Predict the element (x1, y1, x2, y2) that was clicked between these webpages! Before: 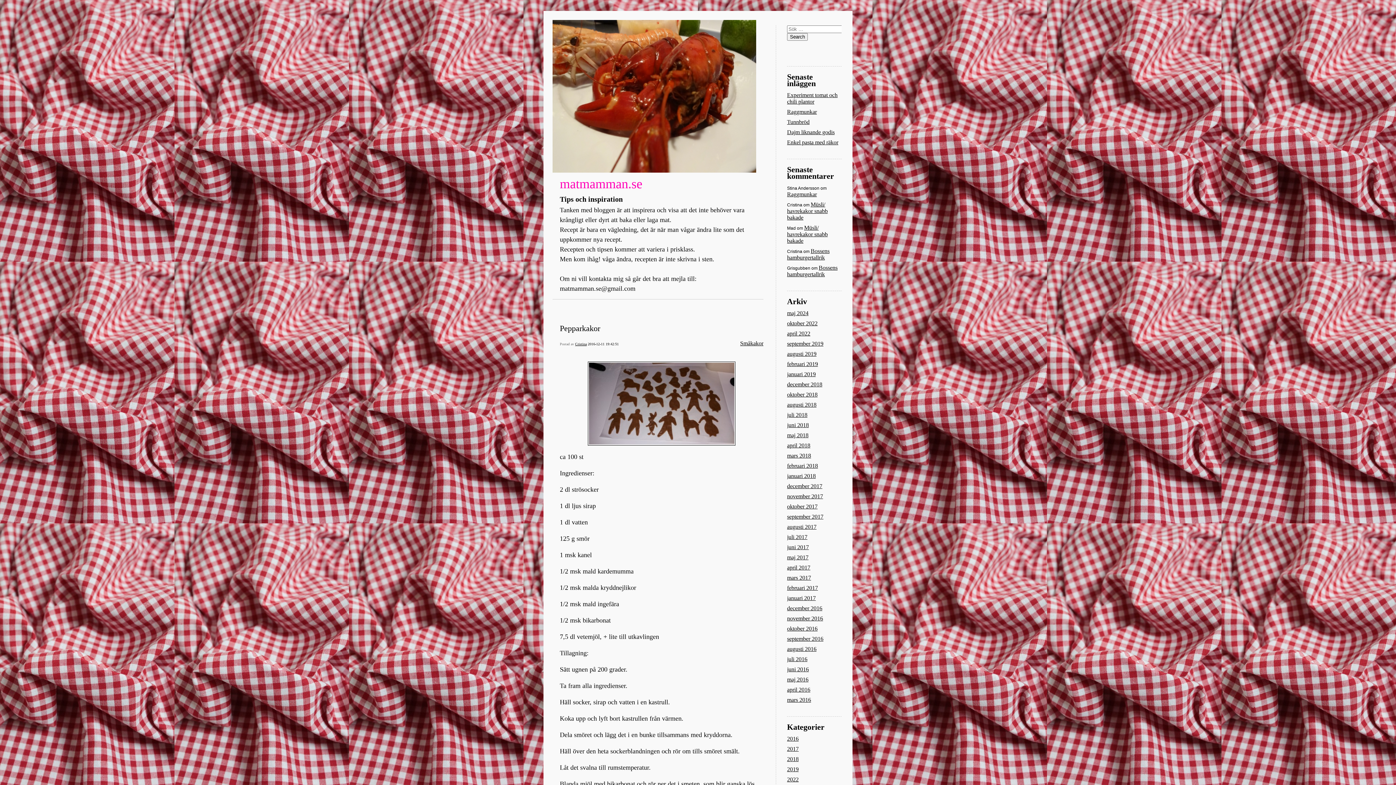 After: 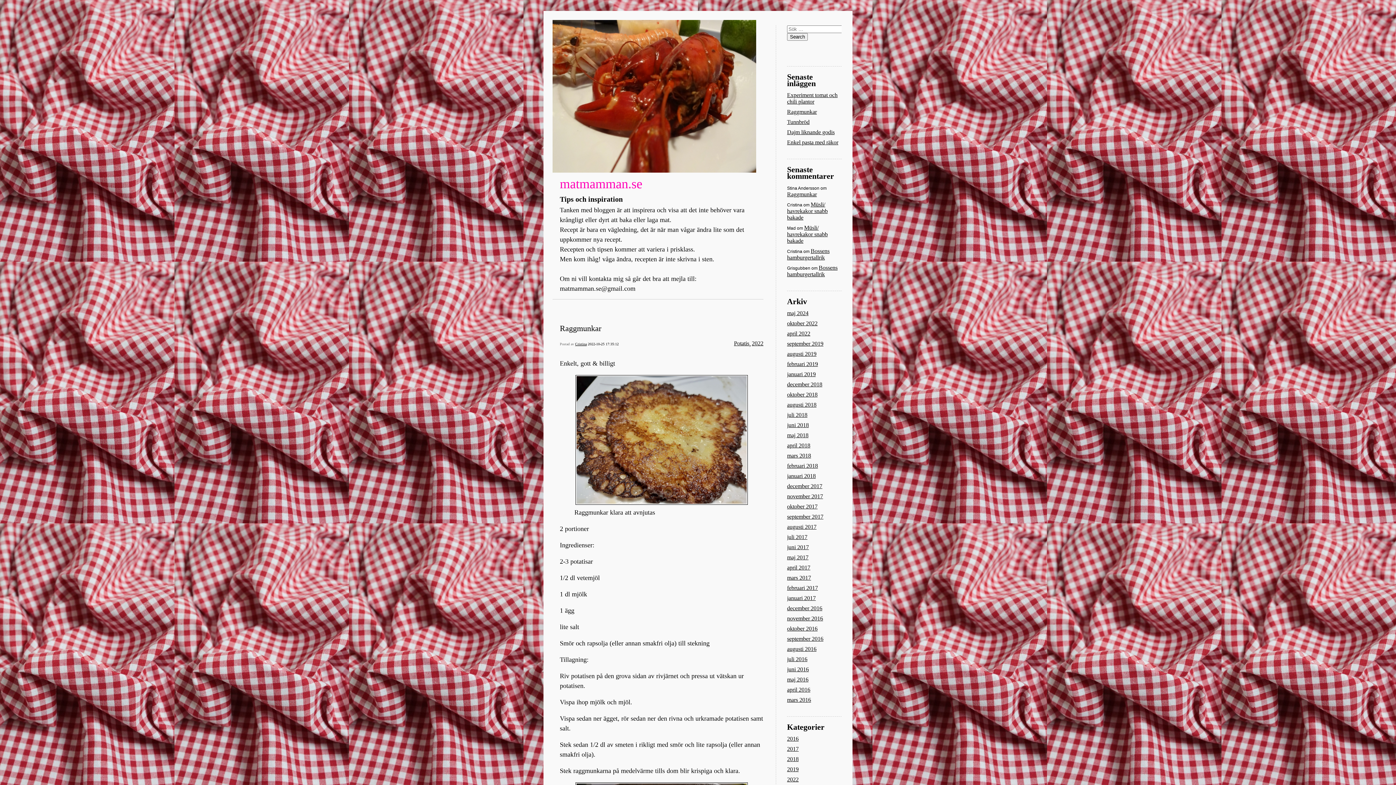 Action: bbox: (787, 108, 817, 114) label: Raggmunkar